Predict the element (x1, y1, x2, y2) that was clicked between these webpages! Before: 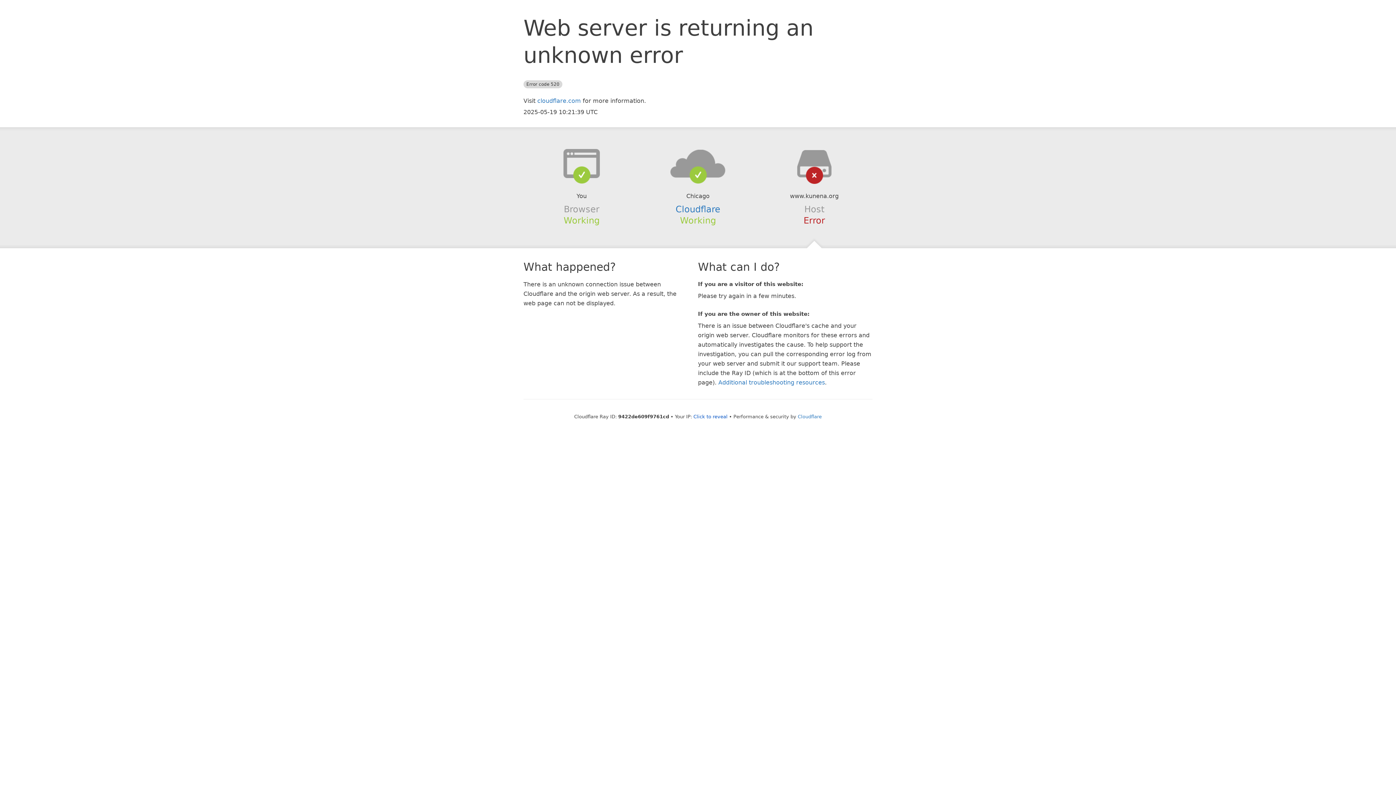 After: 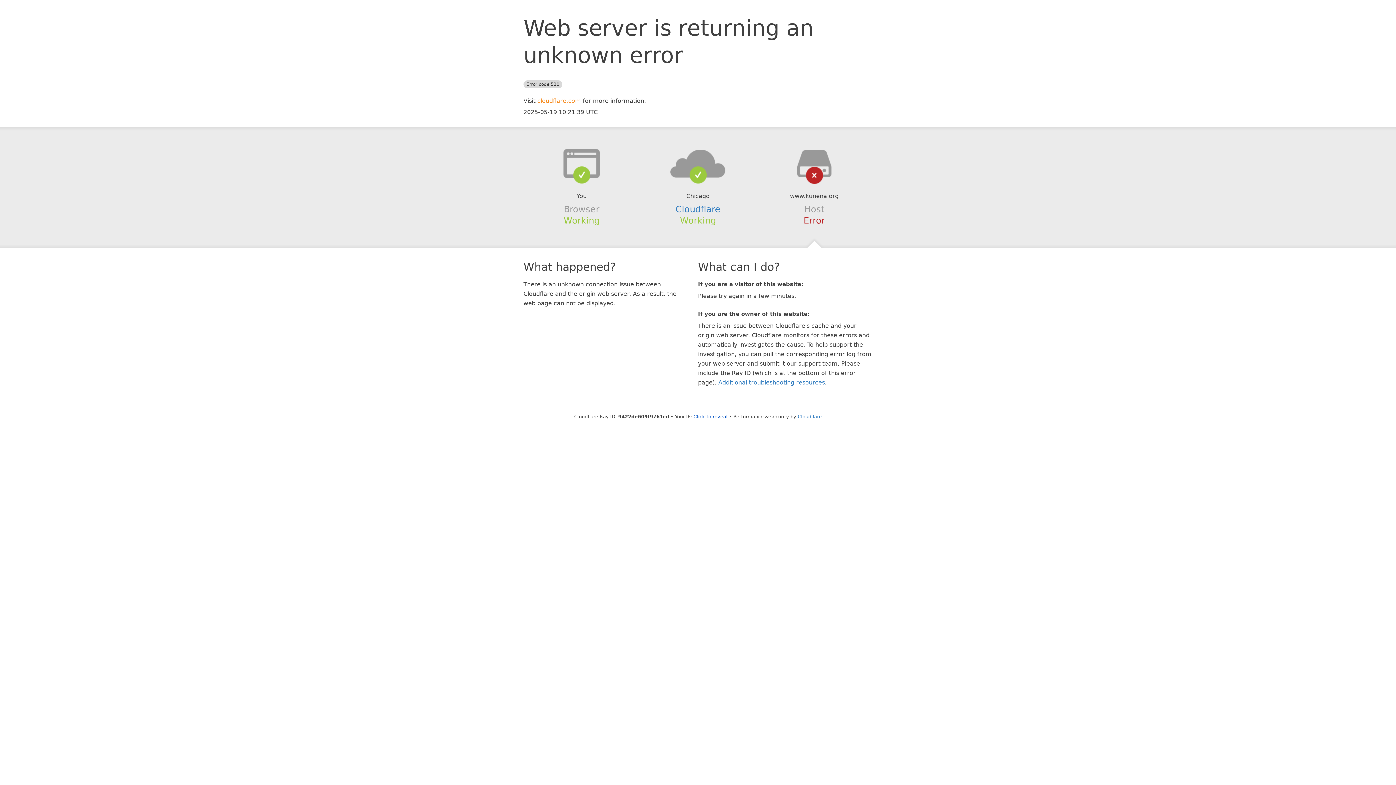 Action: label: cloudflare.com bbox: (537, 97, 581, 104)